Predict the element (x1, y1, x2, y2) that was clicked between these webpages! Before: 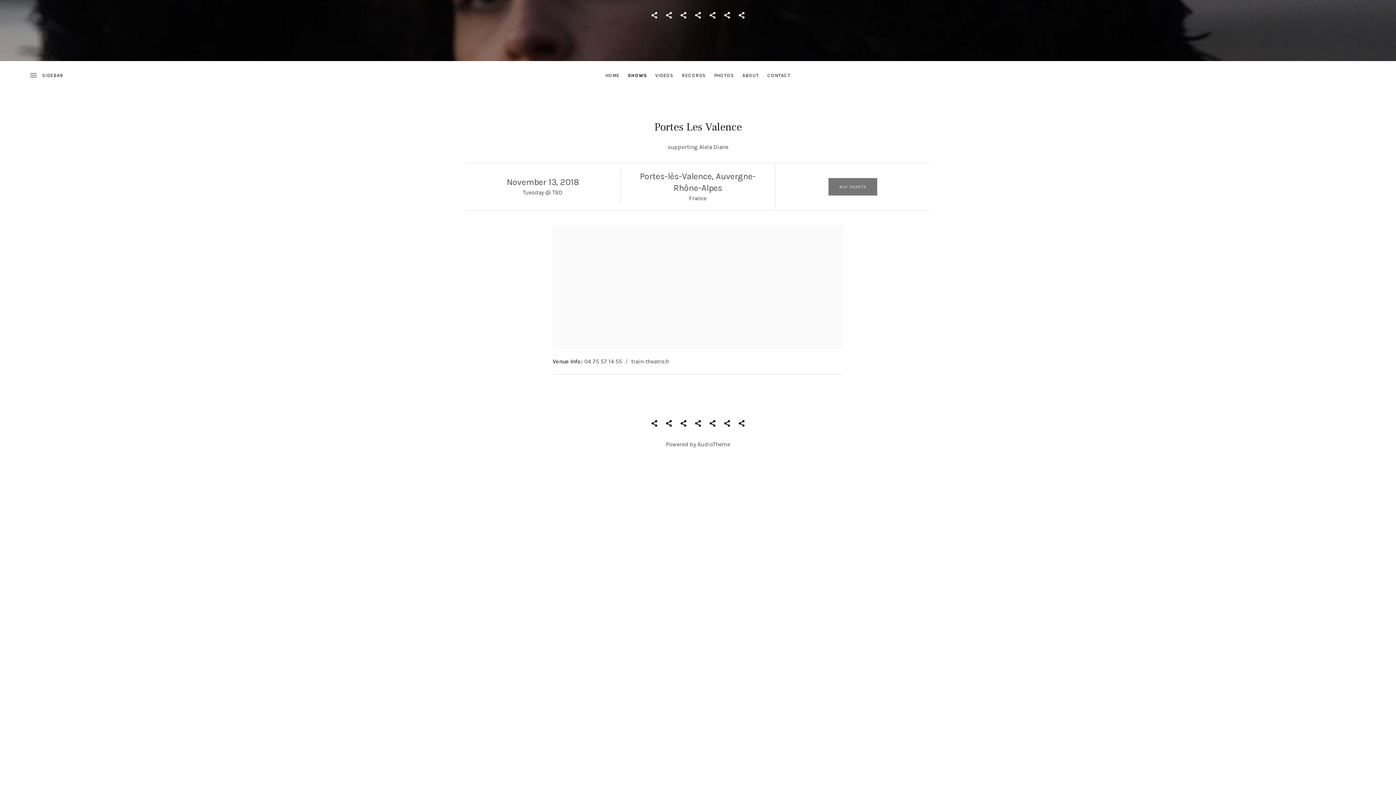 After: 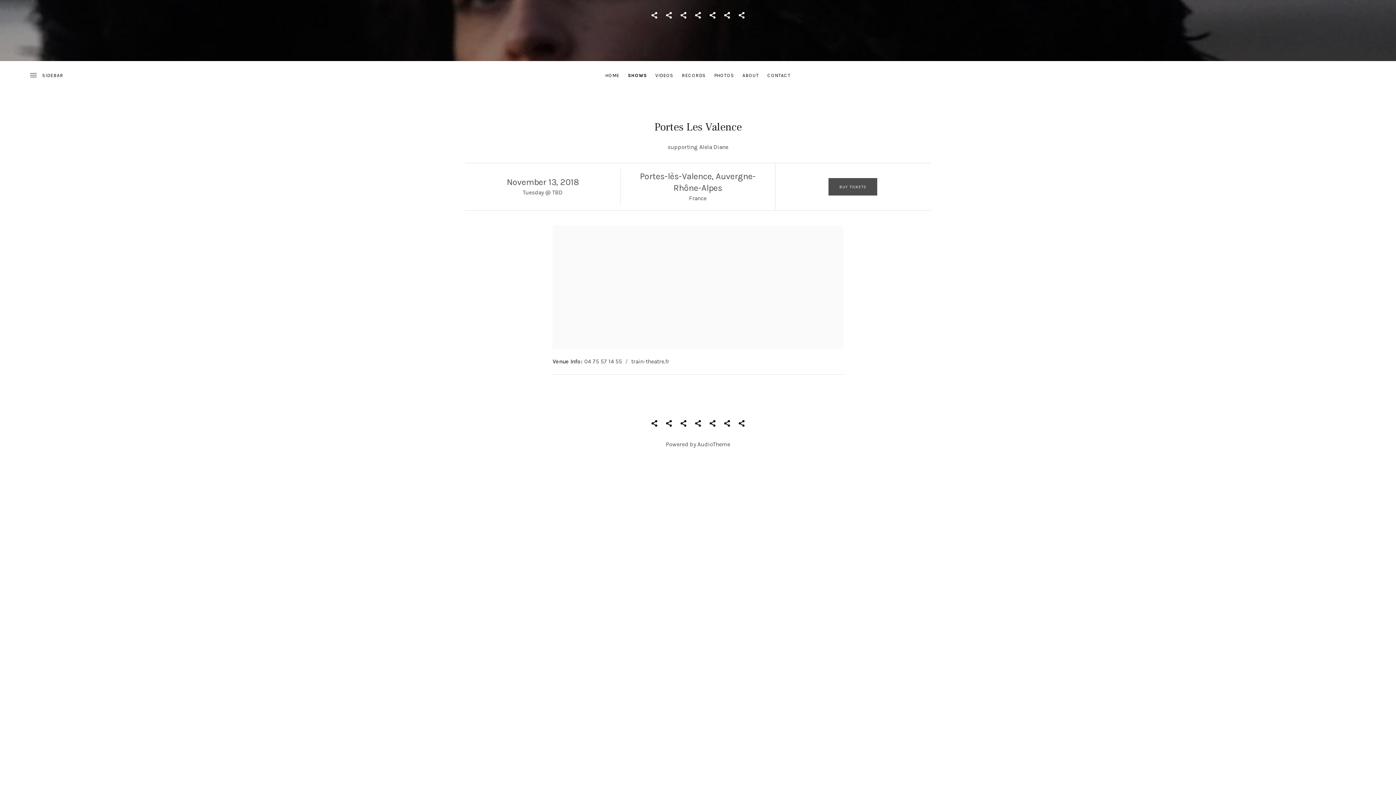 Action: label: BUY TICKETS bbox: (828, 178, 877, 195)